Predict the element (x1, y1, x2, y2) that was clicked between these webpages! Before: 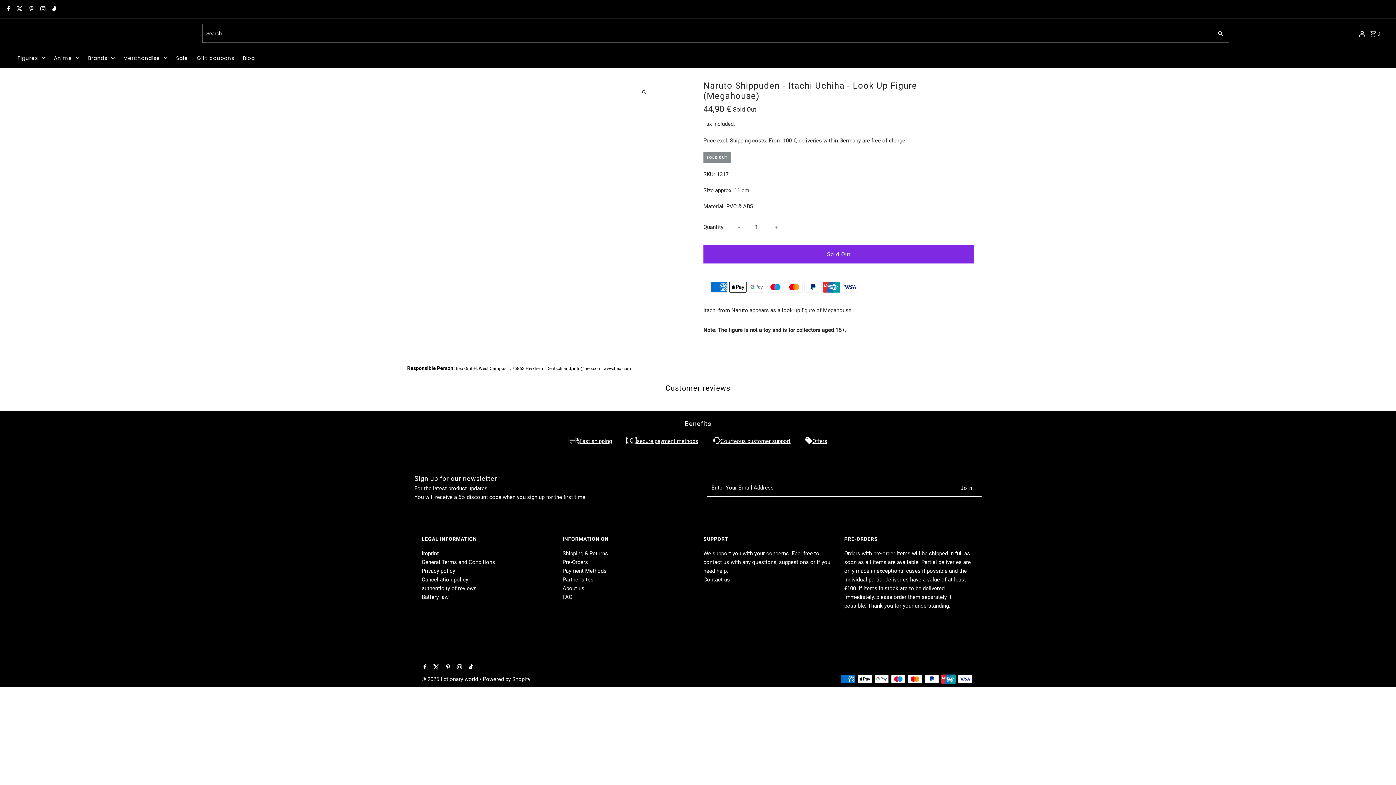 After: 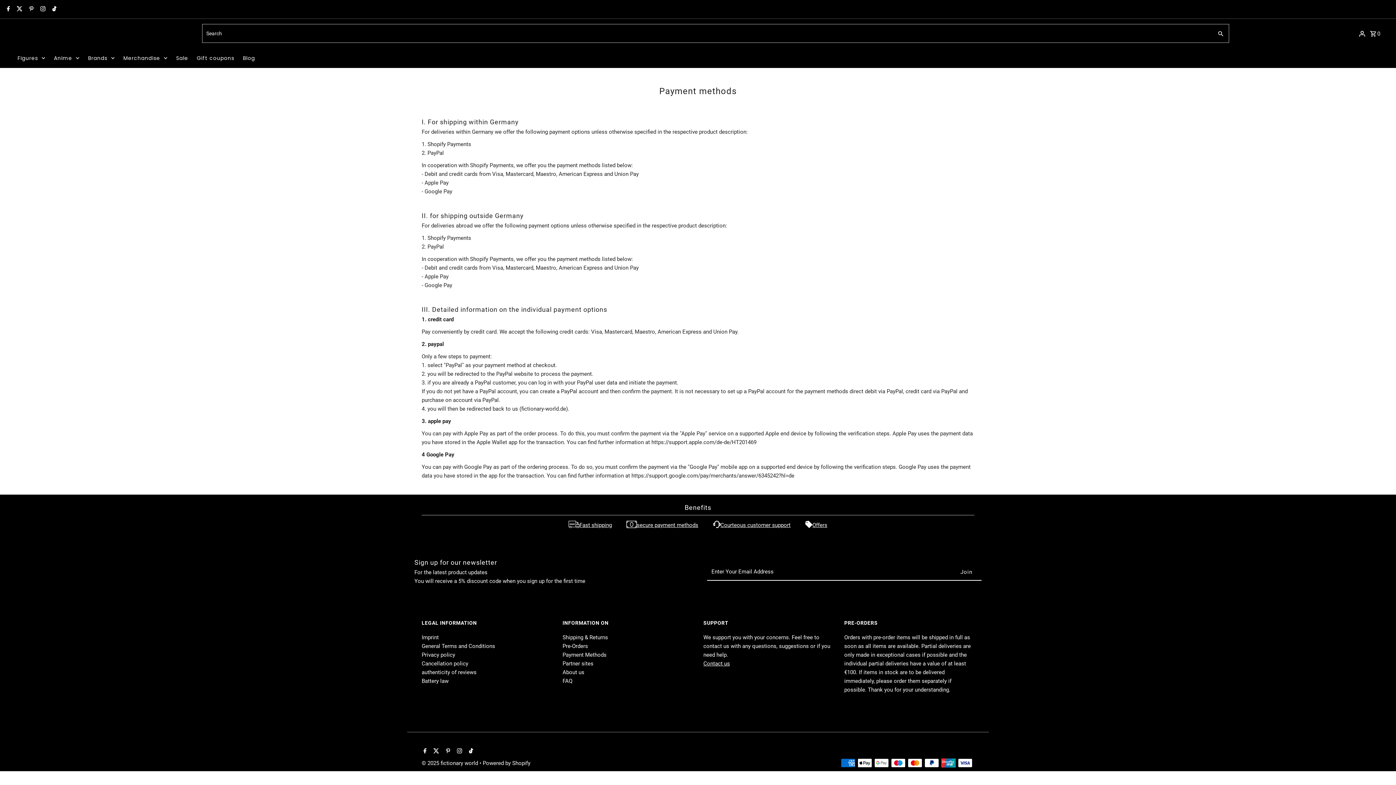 Action: label: Payment Methods bbox: (562, 567, 606, 574)